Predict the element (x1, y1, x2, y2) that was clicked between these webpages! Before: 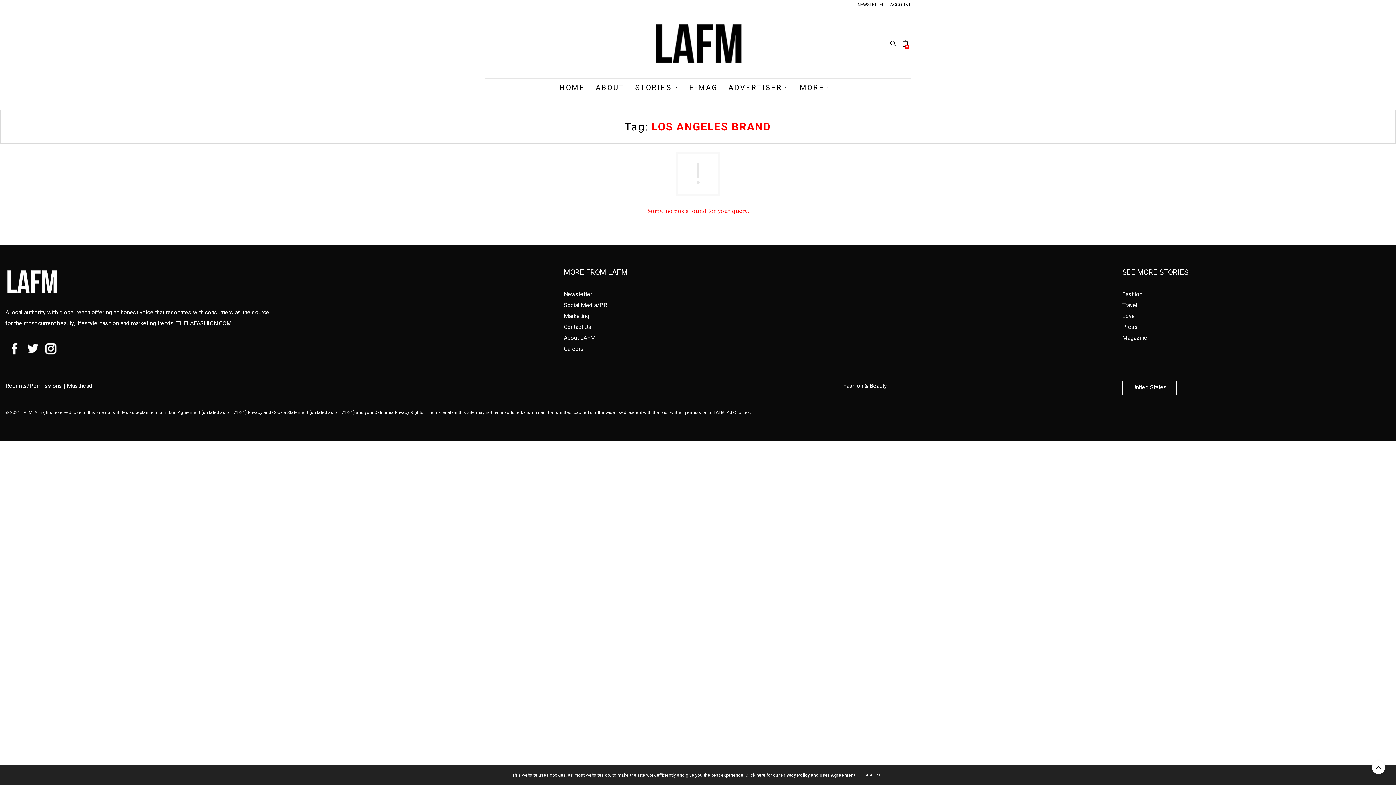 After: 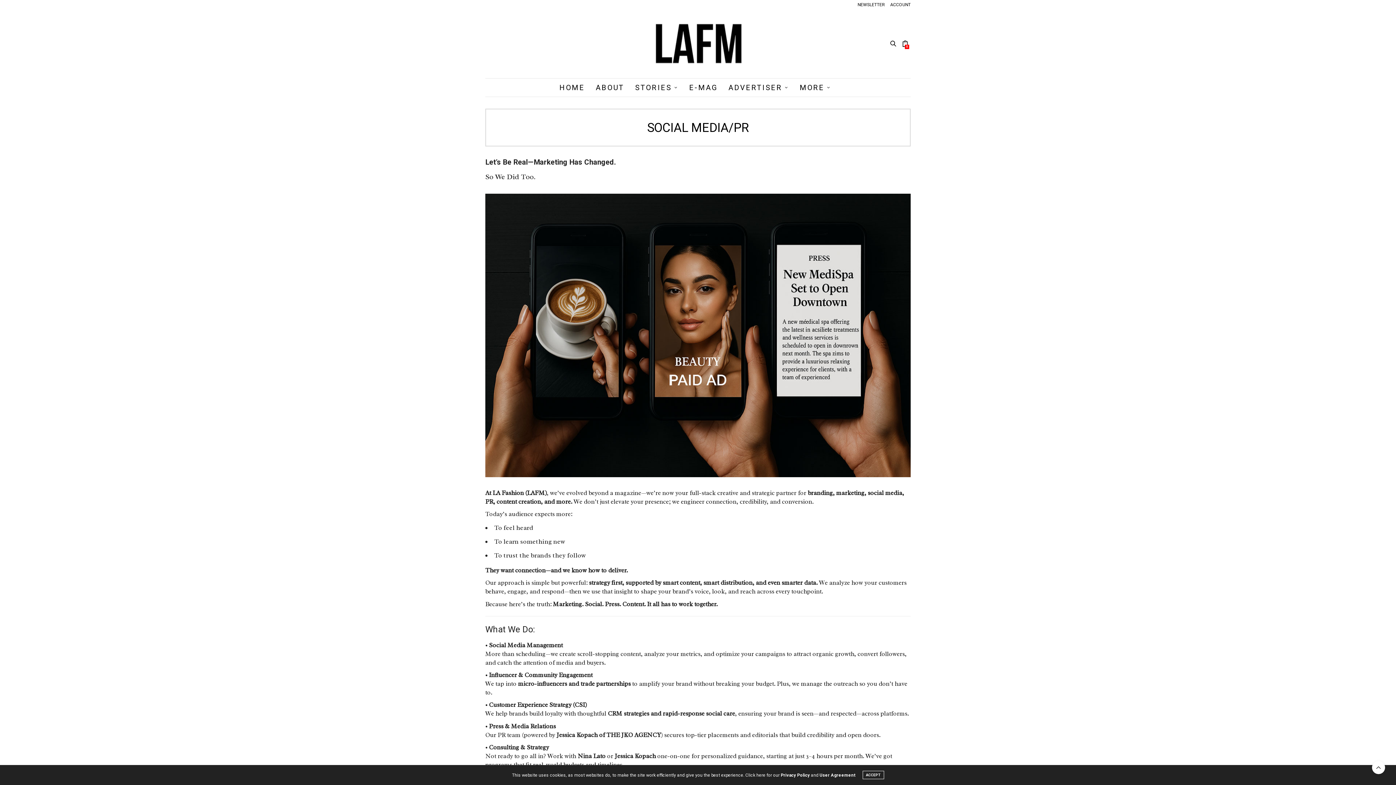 Action: label: Social Media/PR bbox: (564, 301, 607, 308)